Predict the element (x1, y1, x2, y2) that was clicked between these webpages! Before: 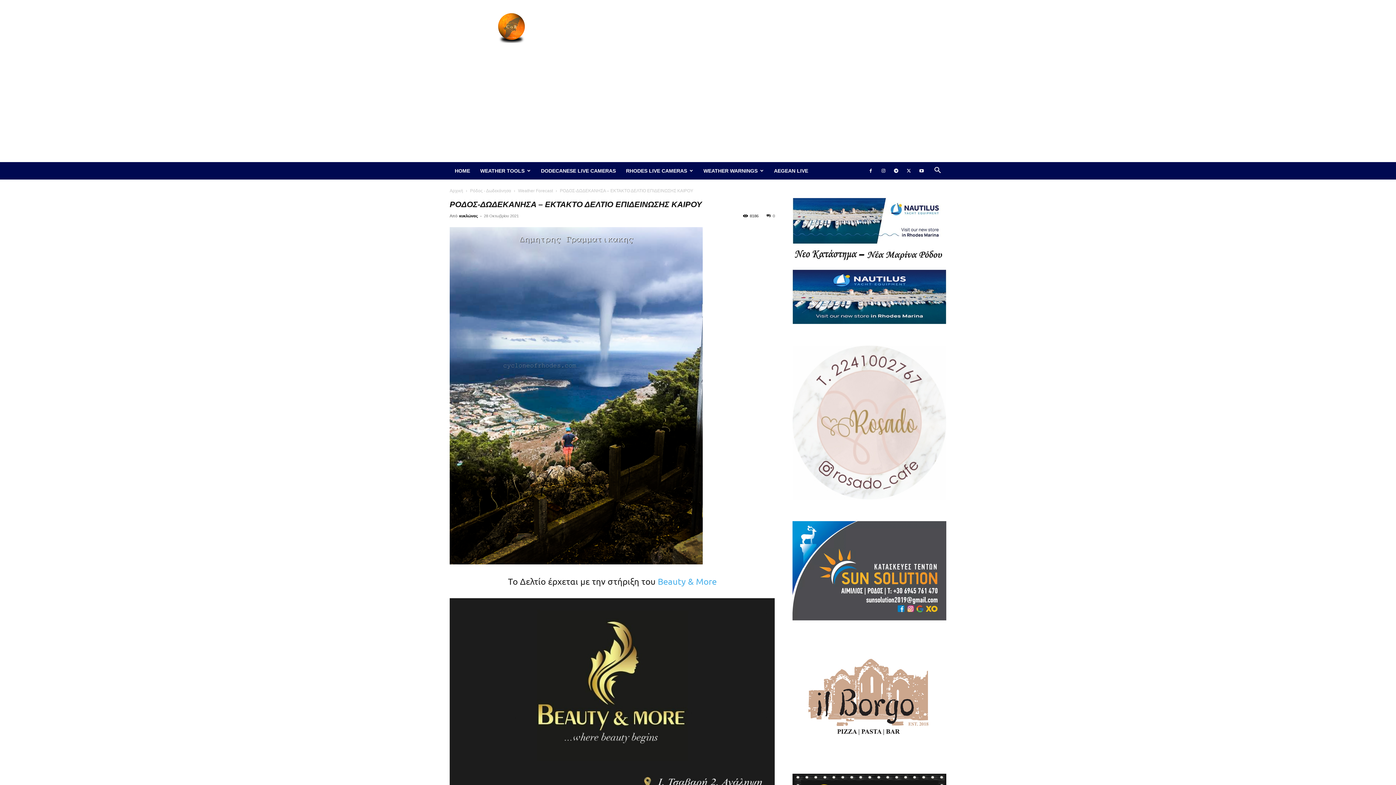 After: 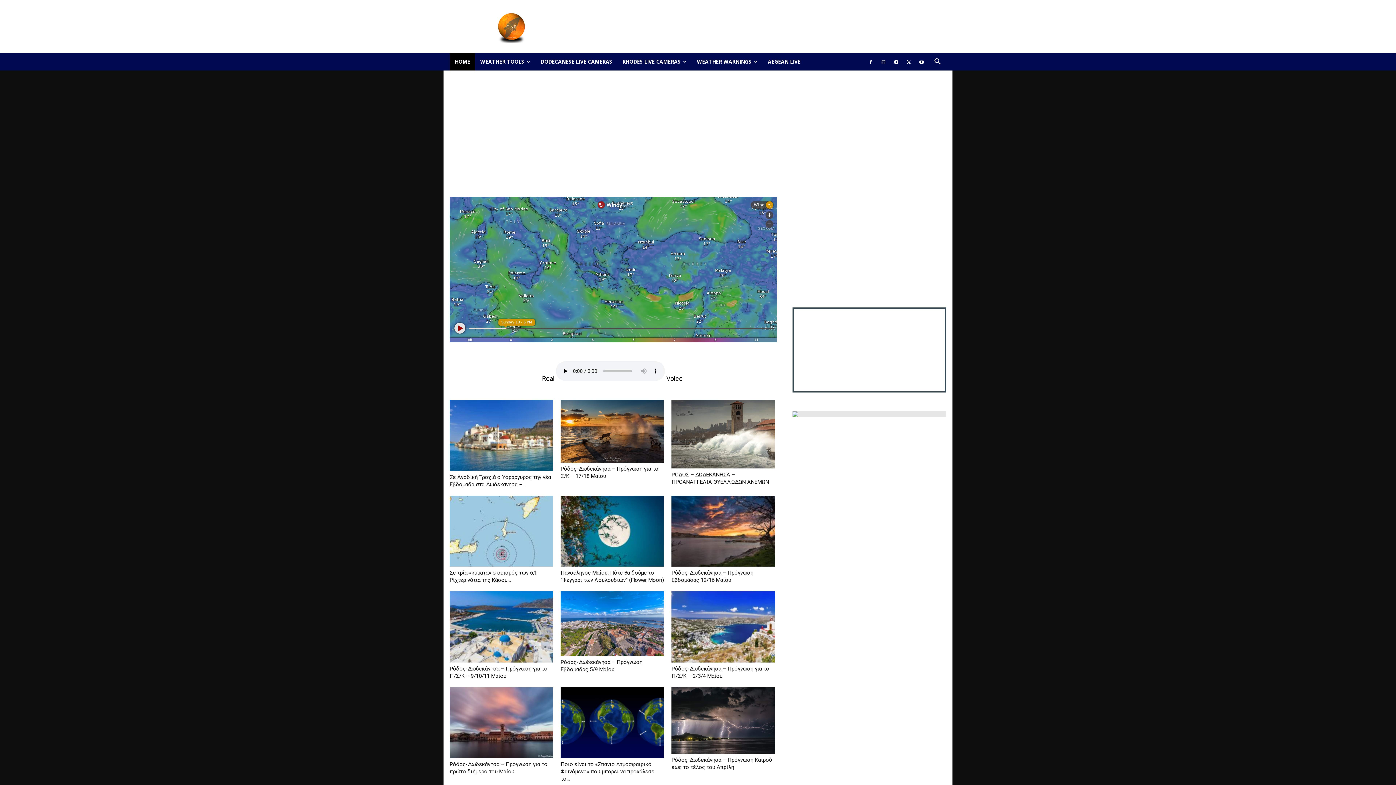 Action: label: HOME bbox: (449, 162, 475, 179)